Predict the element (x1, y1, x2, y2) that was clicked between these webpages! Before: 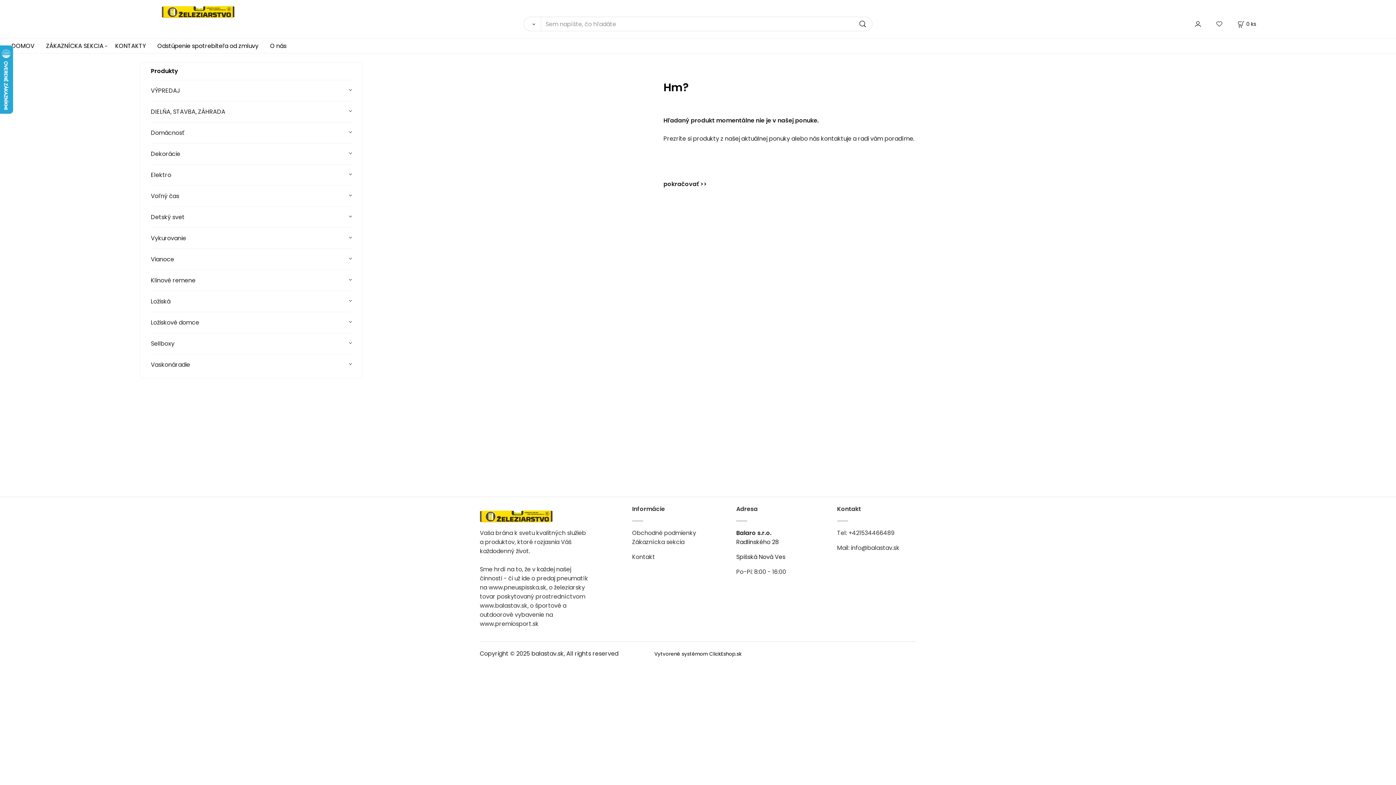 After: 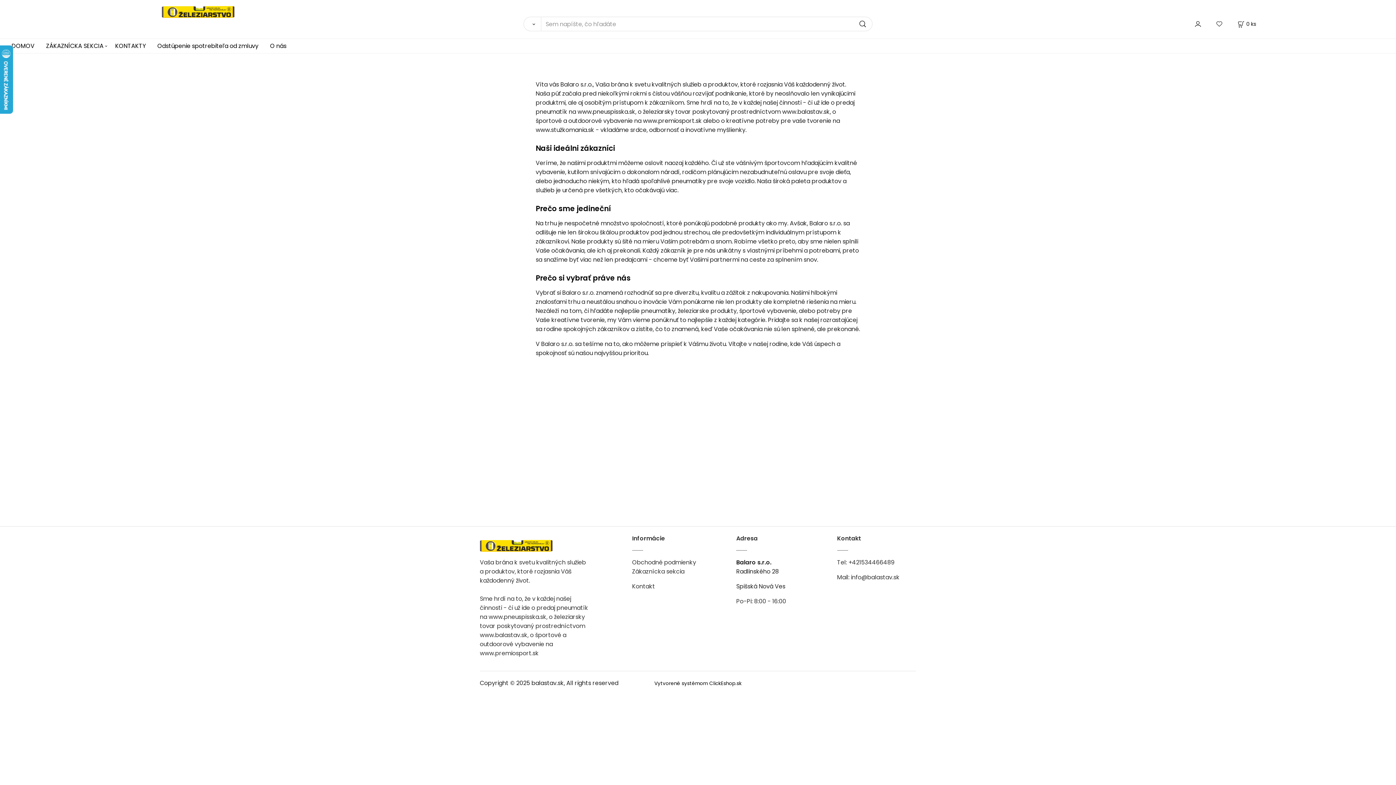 Action: bbox: (270, 38, 286, 53) label: O nás